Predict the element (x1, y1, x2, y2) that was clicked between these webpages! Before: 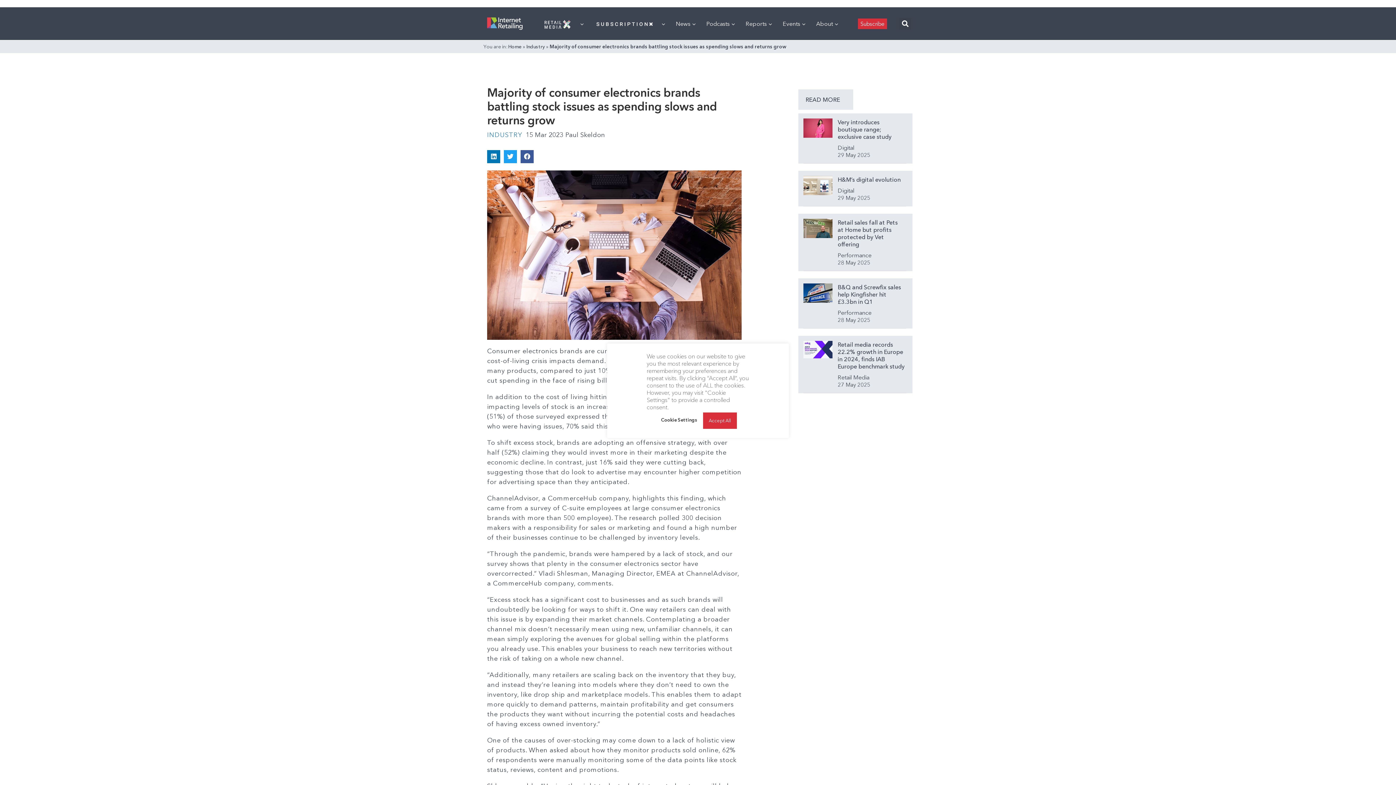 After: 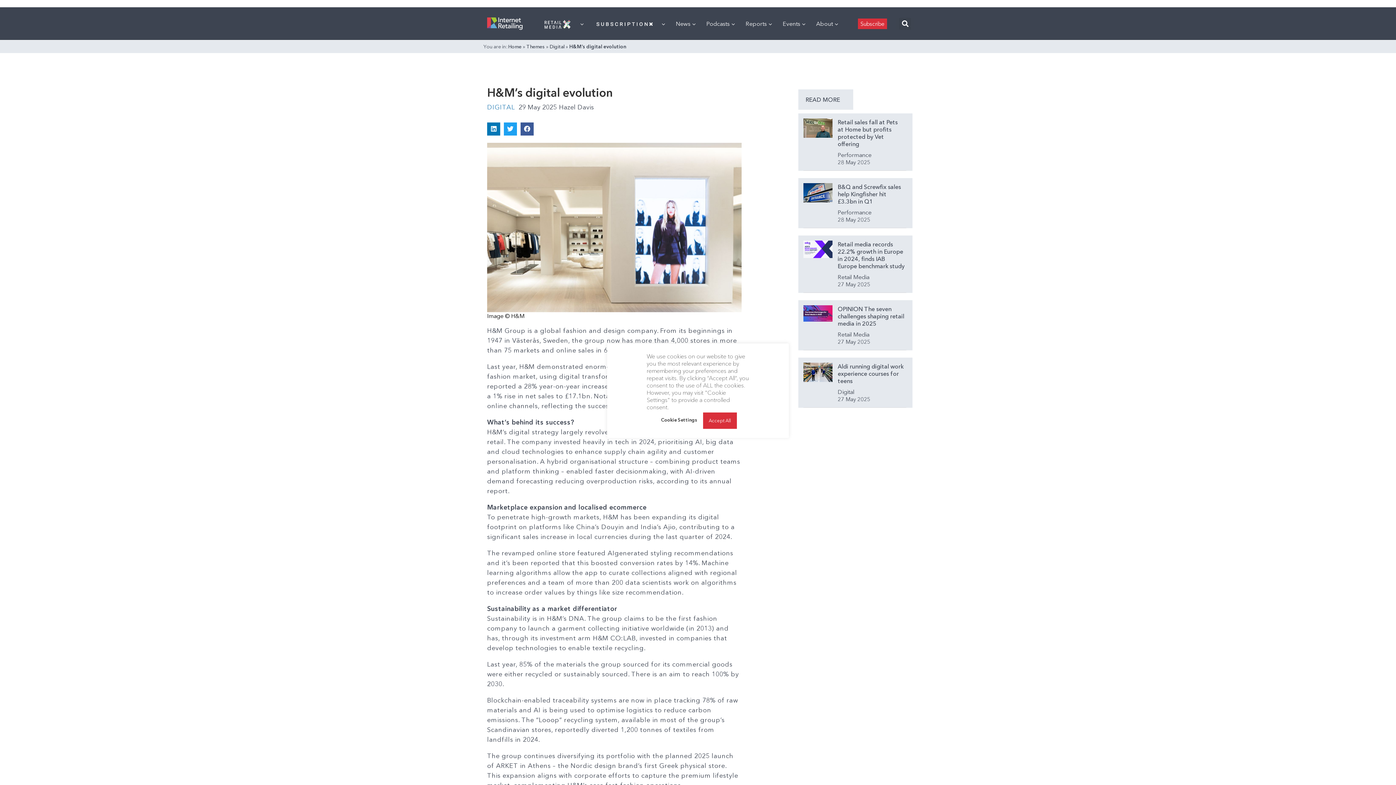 Action: label: H&M’s digital evolution bbox: (837, 175, 900, 183)